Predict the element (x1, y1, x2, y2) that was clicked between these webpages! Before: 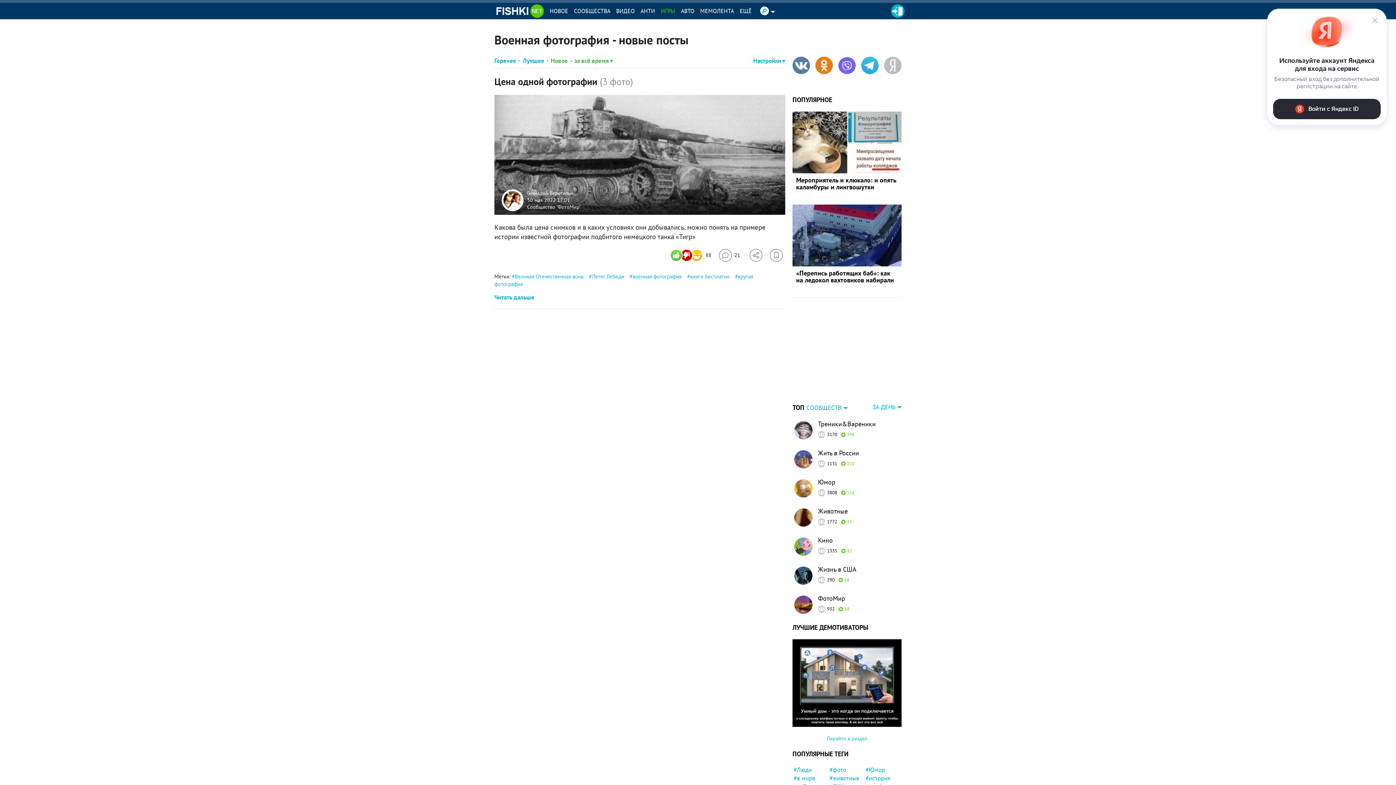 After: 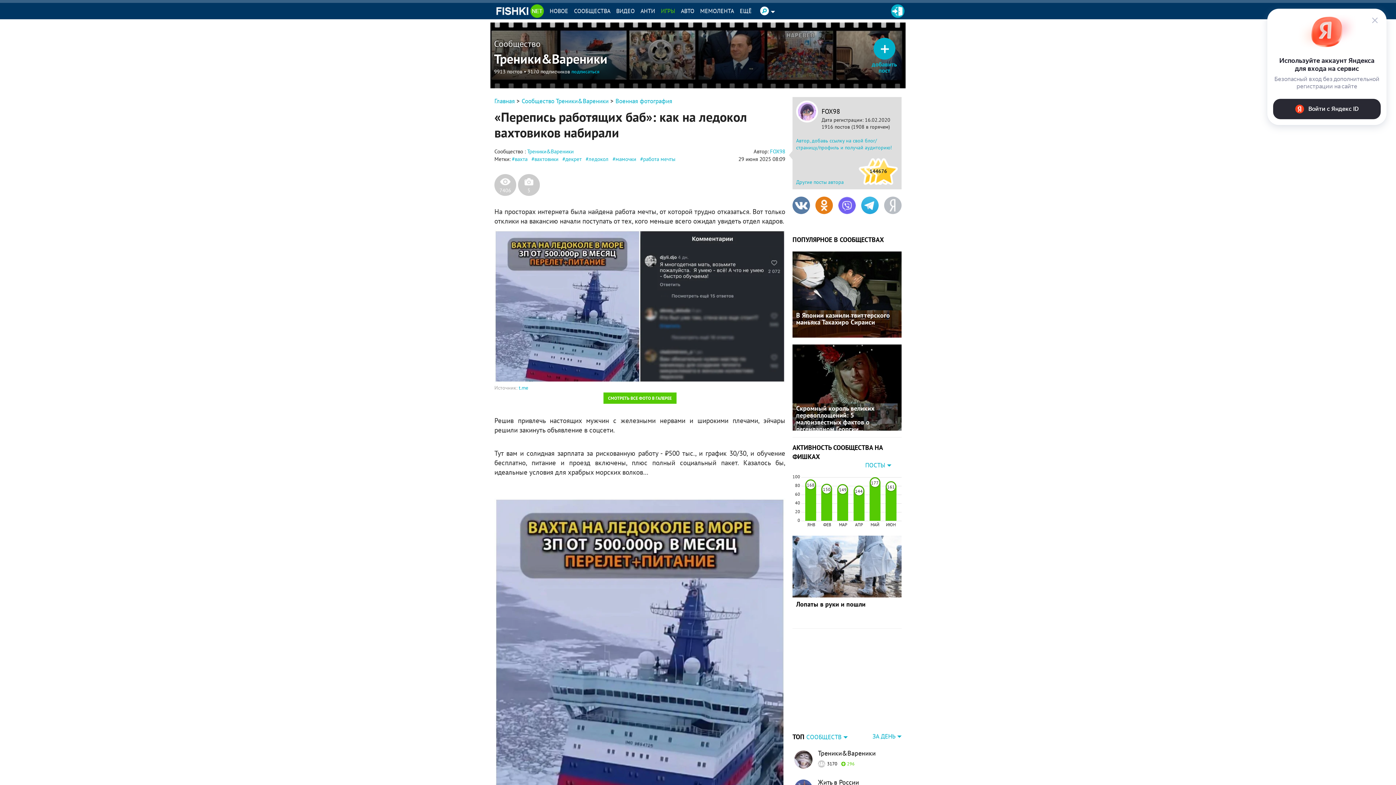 Action: bbox: (792, 269, 901, 290) label: «Перепись работящих баб»: как на ледокол вахтовиков набирали